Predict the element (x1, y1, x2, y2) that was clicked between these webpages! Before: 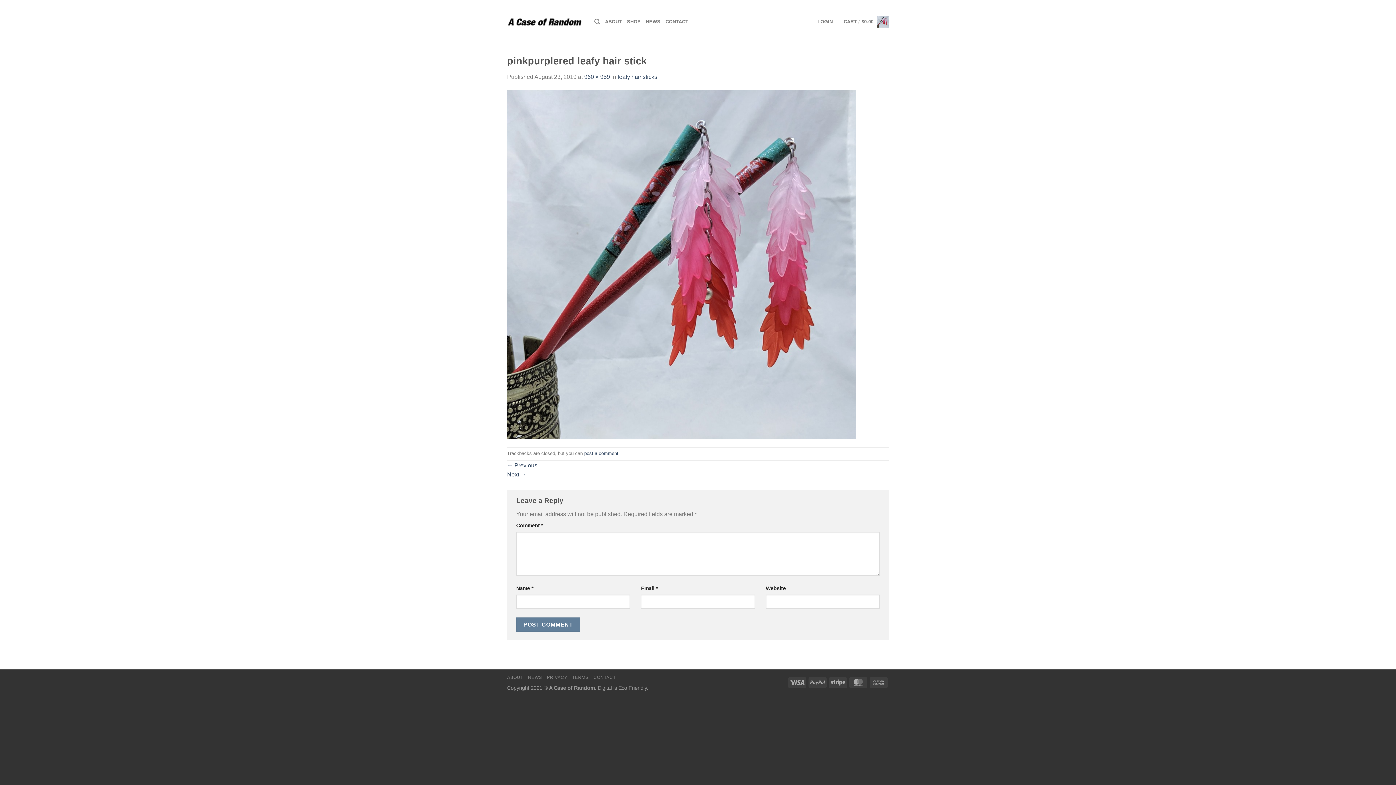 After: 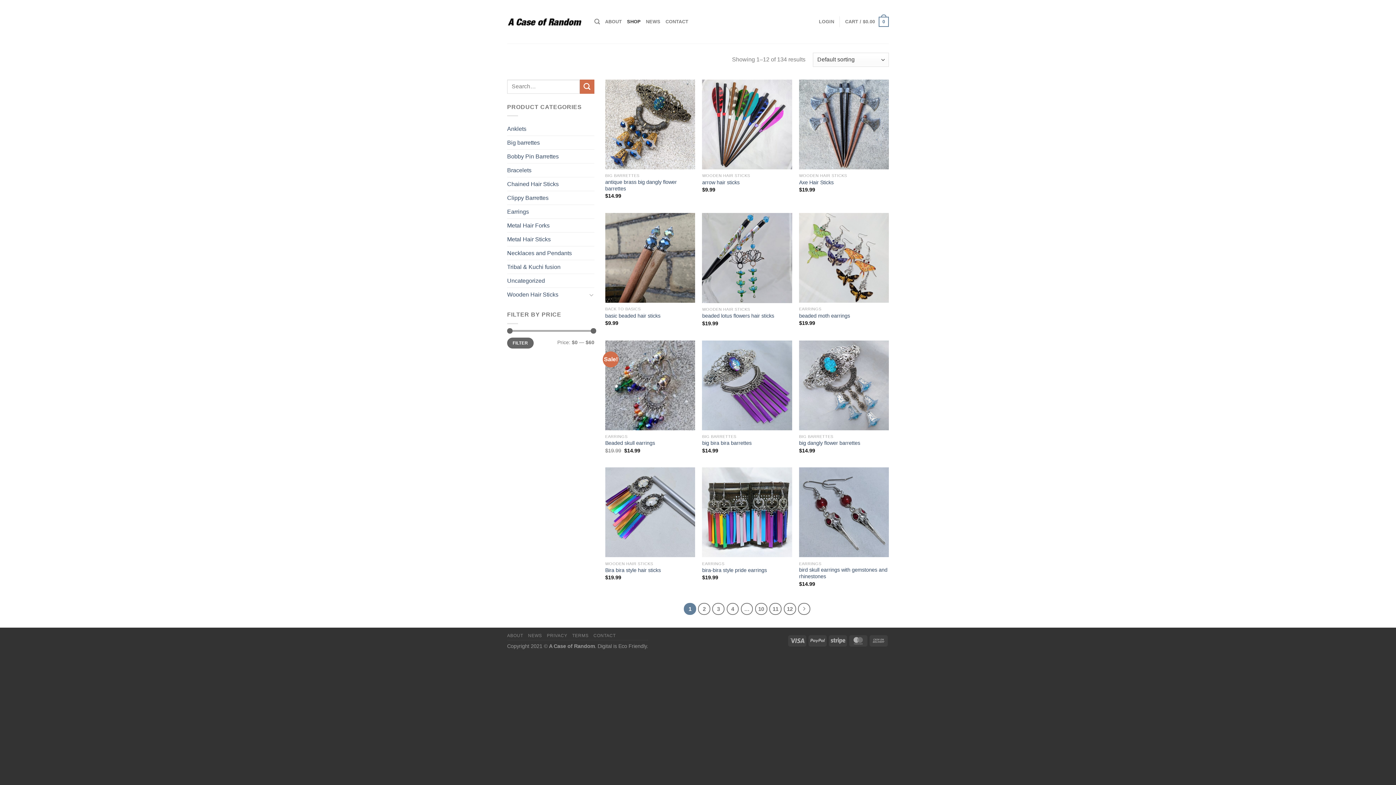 Action: label: SHOP bbox: (627, 14, 640, 29)